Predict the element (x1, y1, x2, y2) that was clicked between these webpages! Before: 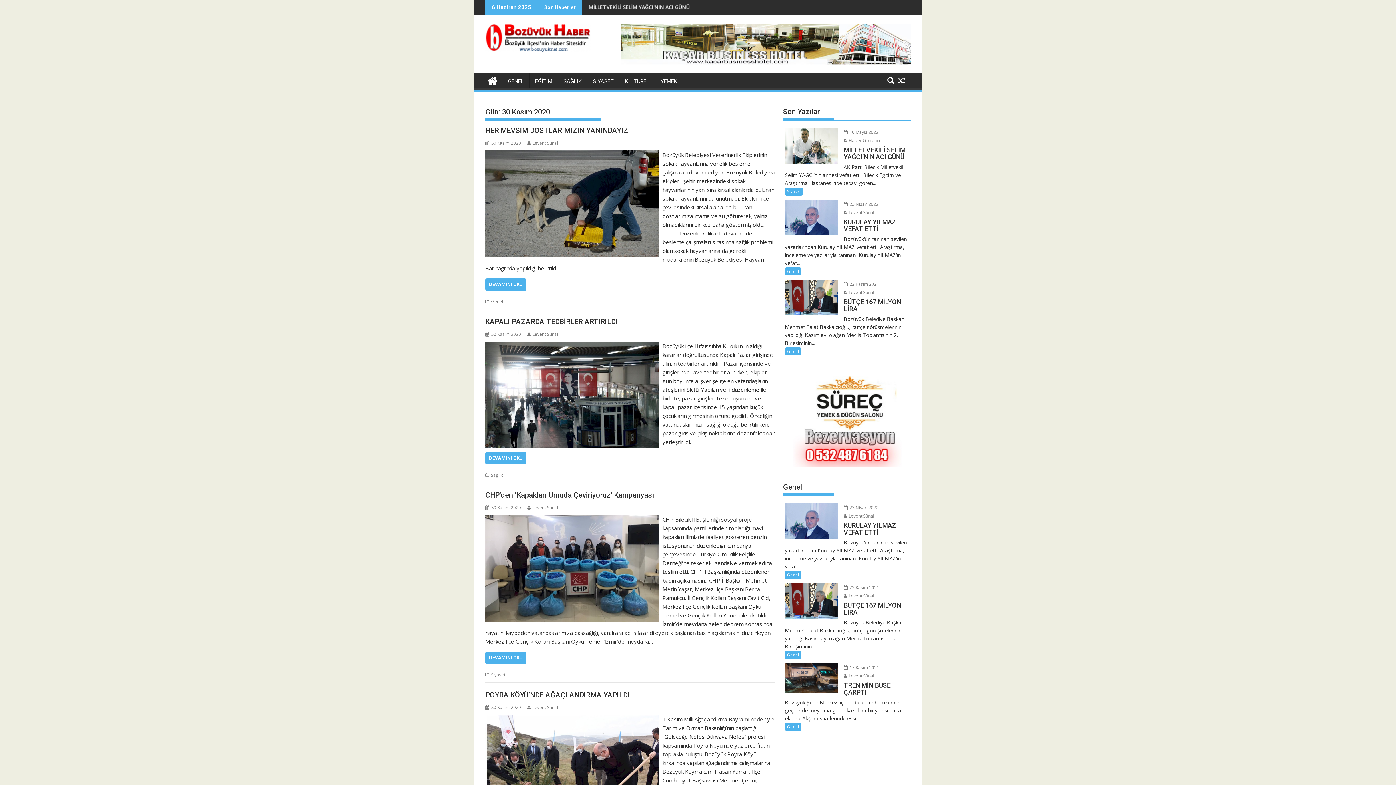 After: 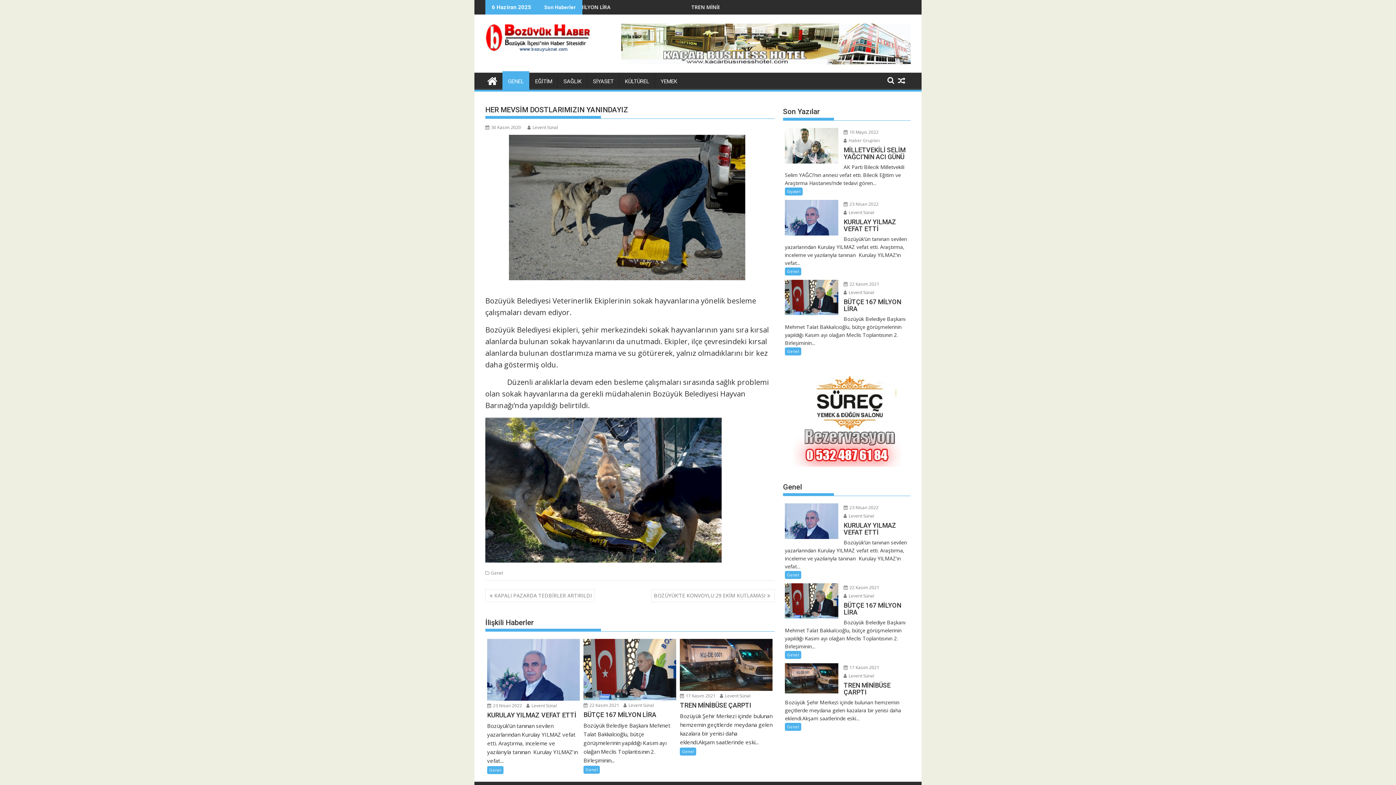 Action: label: HER MEVSİM DOSTLARIMIZIN YANINDAYIZ bbox: (485, 126, 628, 134)